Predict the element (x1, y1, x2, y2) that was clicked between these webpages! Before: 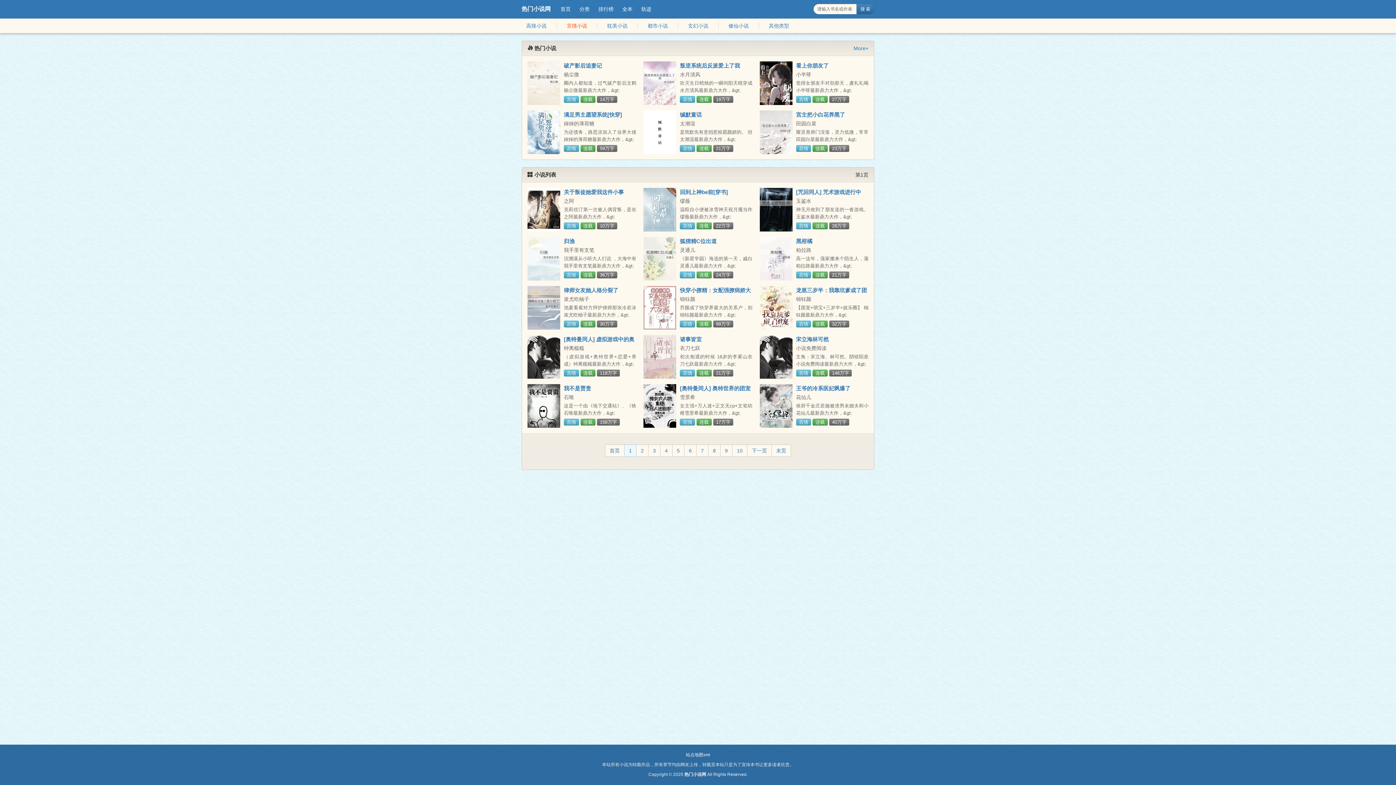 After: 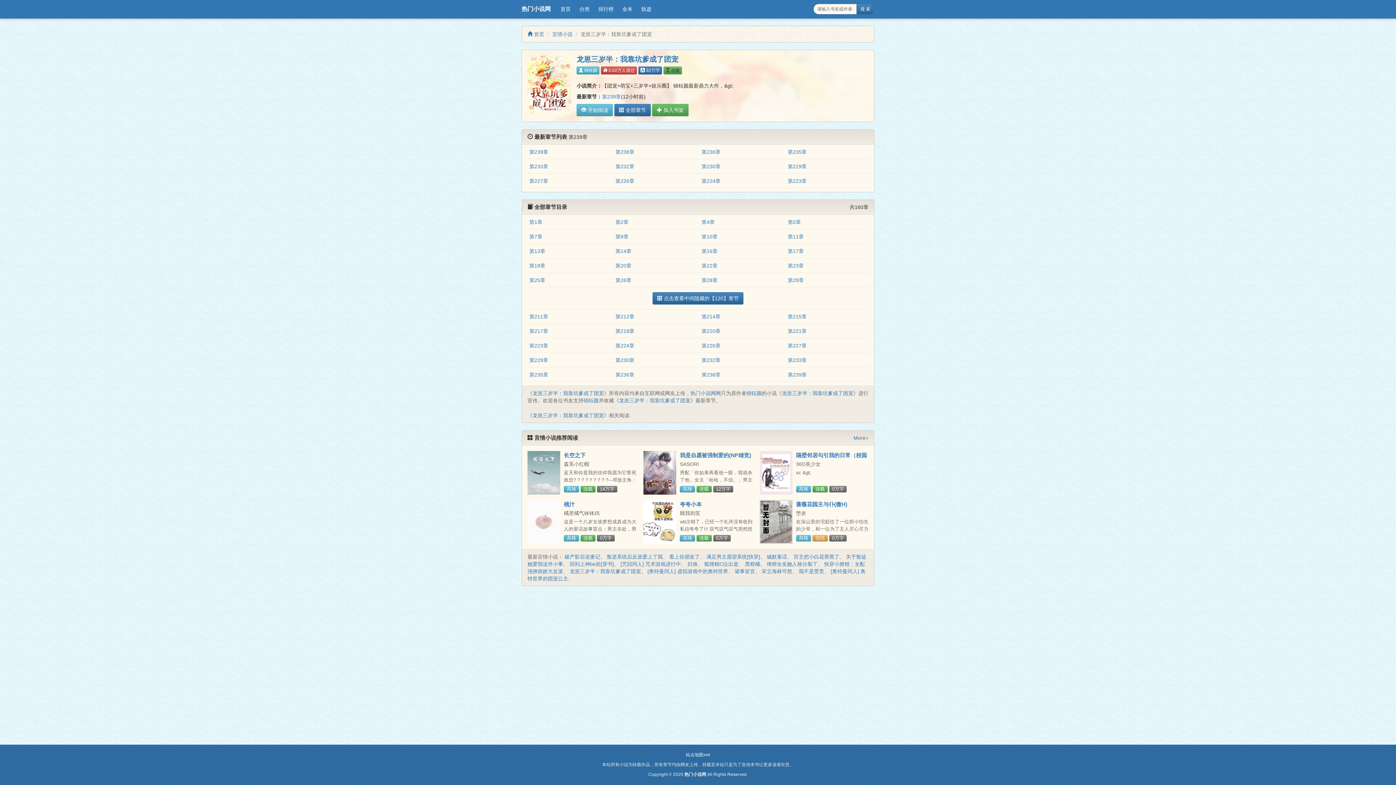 Action: bbox: (796, 287, 867, 299) label: 龙崽三岁半：我靠坑爹成了团宠